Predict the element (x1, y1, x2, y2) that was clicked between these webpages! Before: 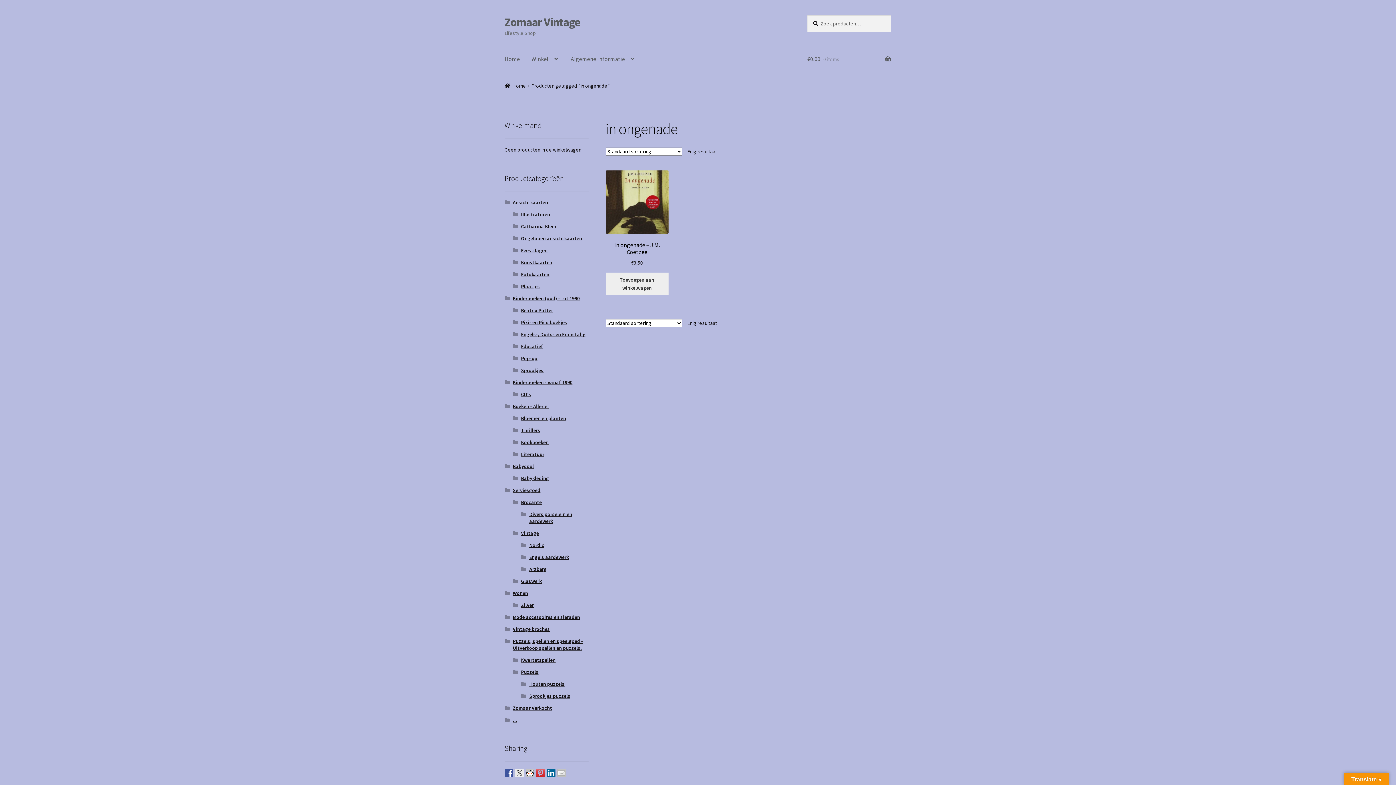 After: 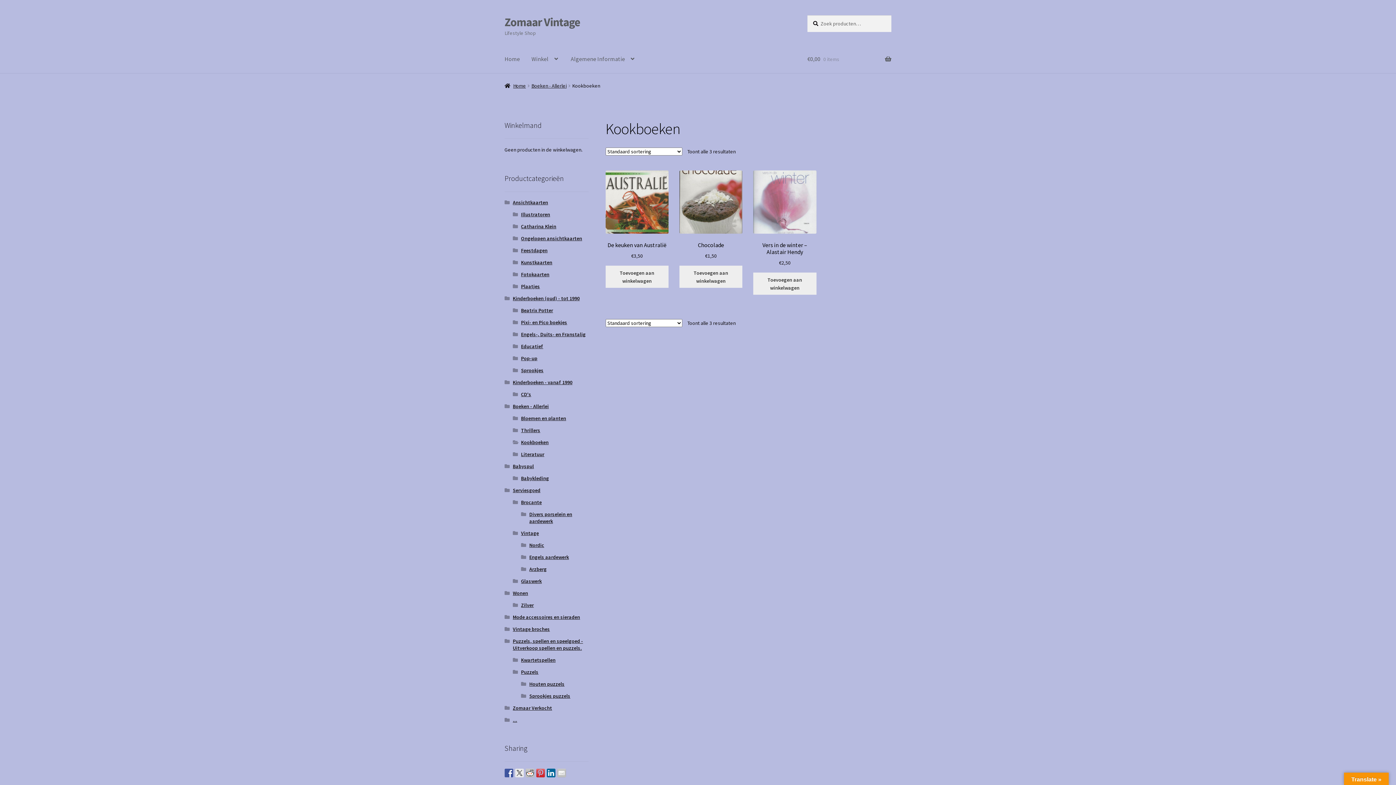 Action: label: Kookboeken bbox: (521, 439, 548, 445)